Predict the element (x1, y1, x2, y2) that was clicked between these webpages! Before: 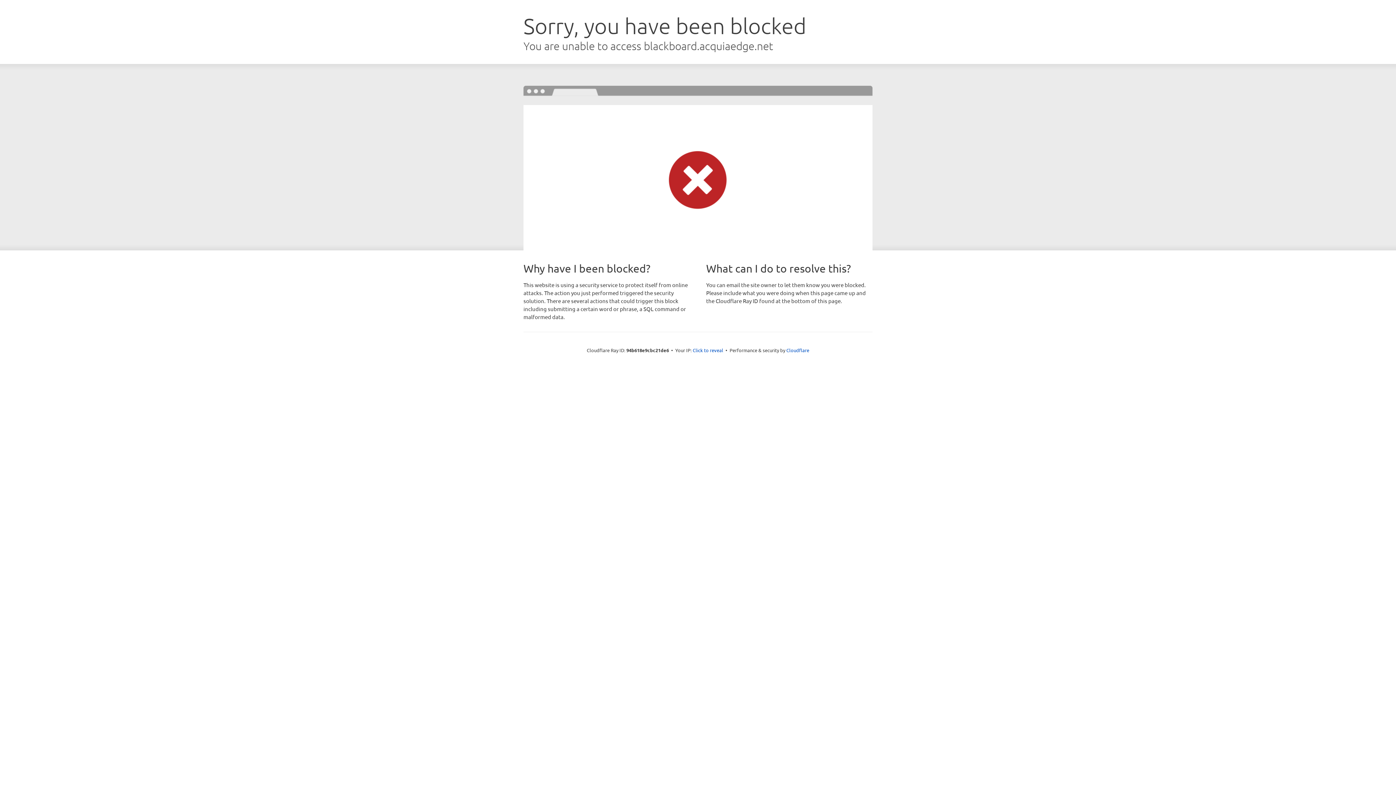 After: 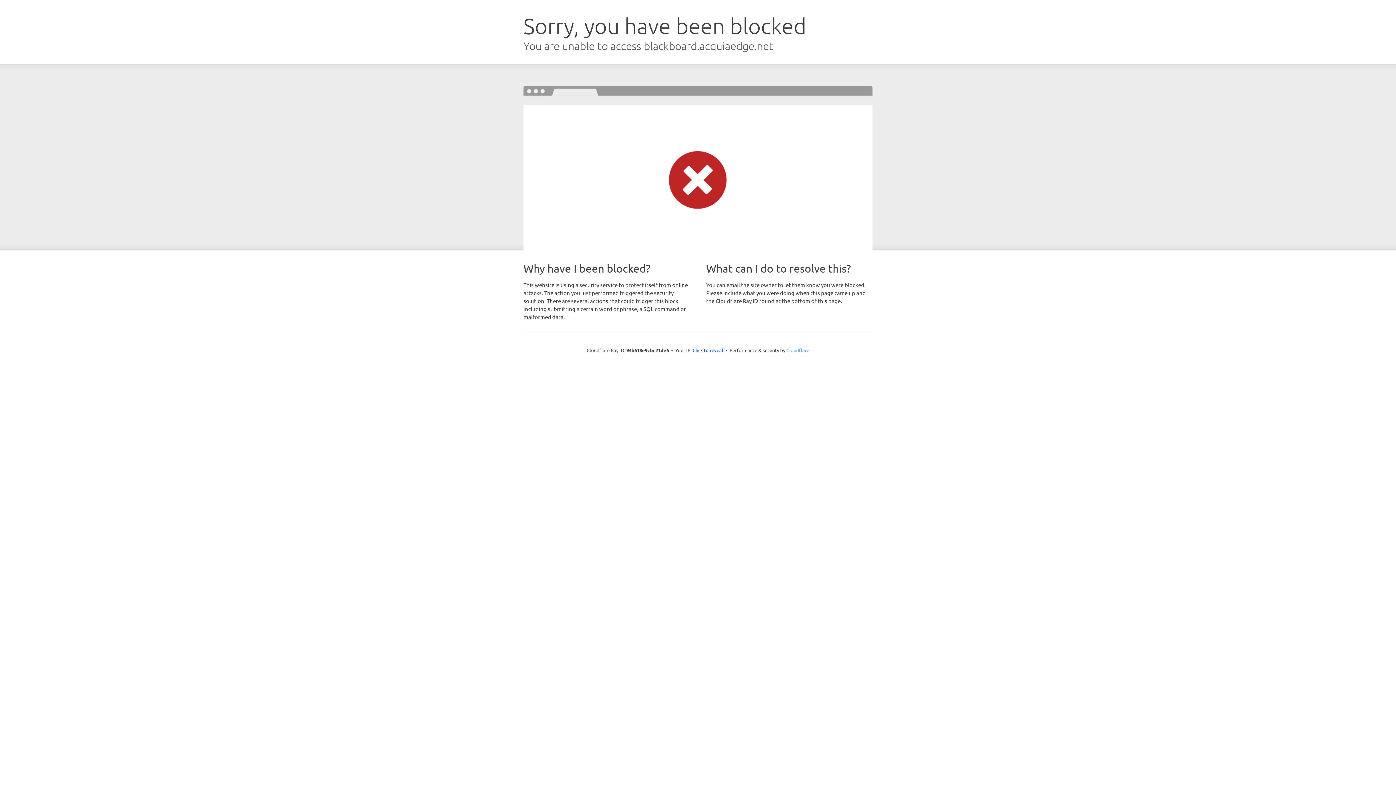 Action: bbox: (786, 347, 809, 353) label: Cloudflare